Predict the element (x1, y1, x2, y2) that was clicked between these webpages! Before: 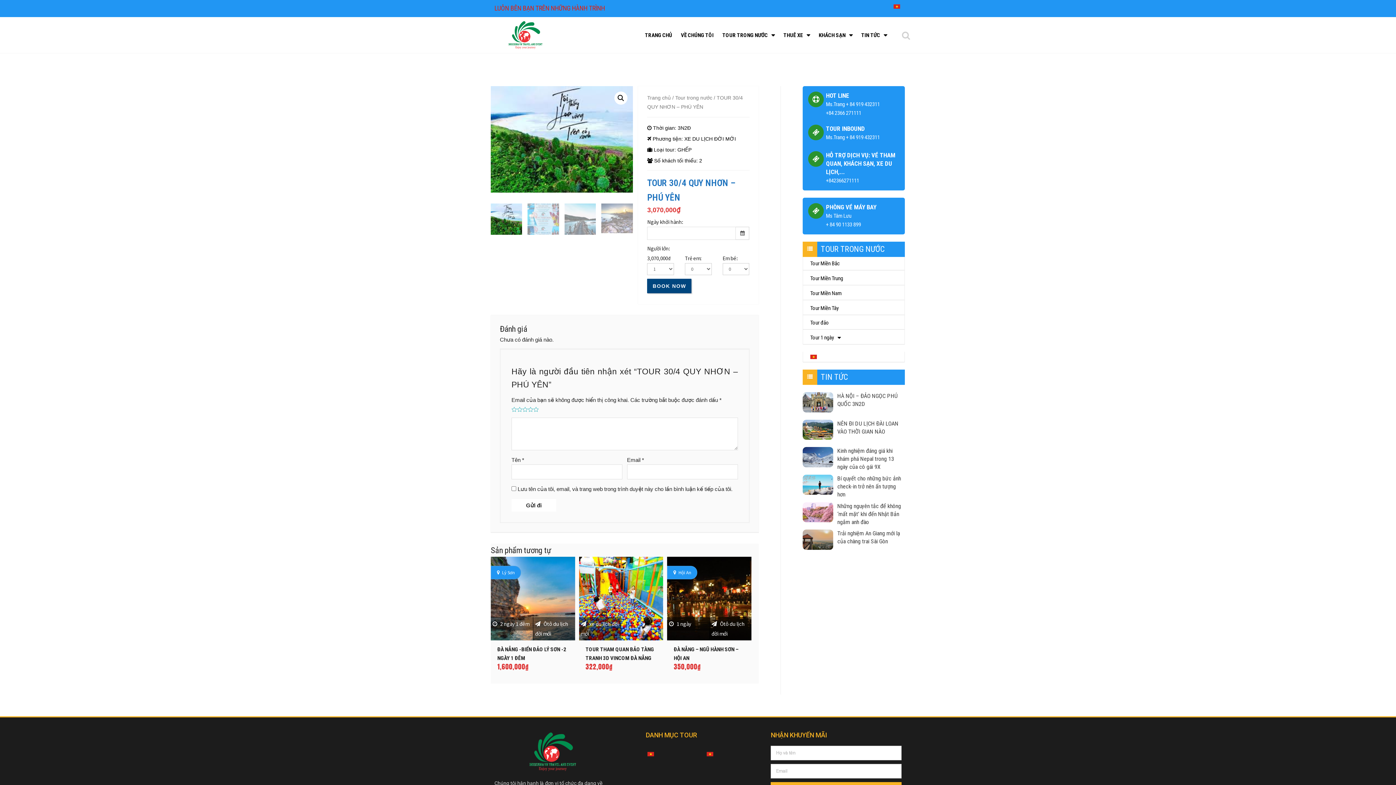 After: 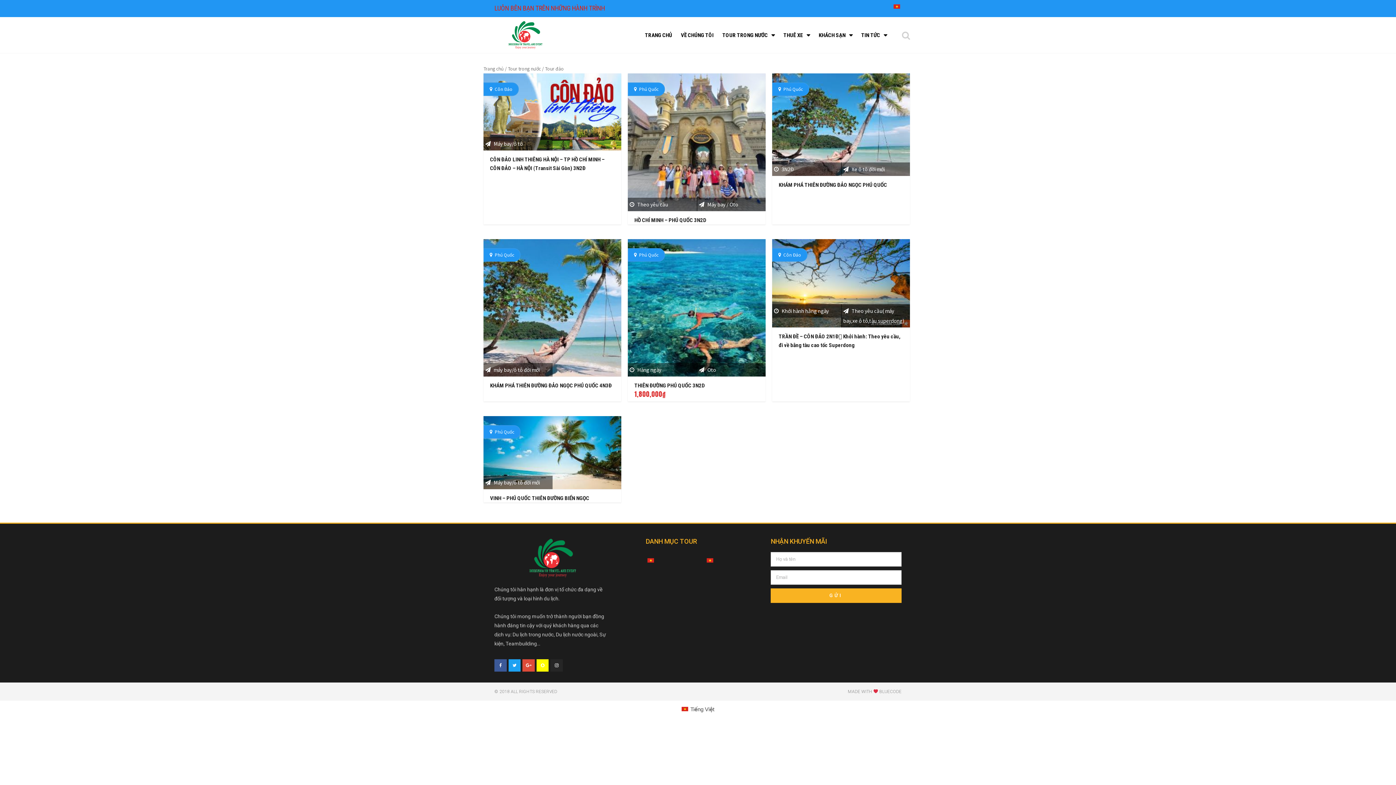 Action: label: Tour đảo bbox: (803, 316, 904, 329)